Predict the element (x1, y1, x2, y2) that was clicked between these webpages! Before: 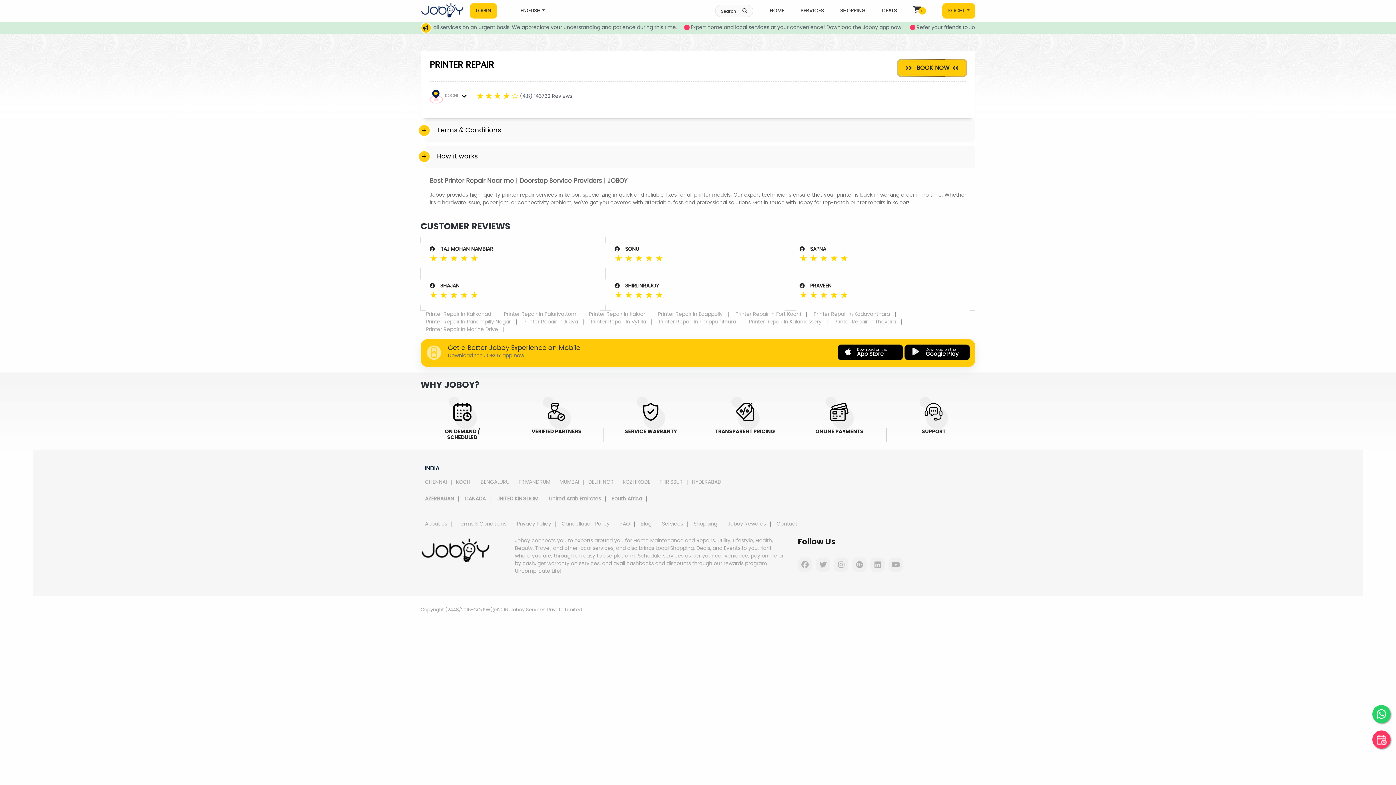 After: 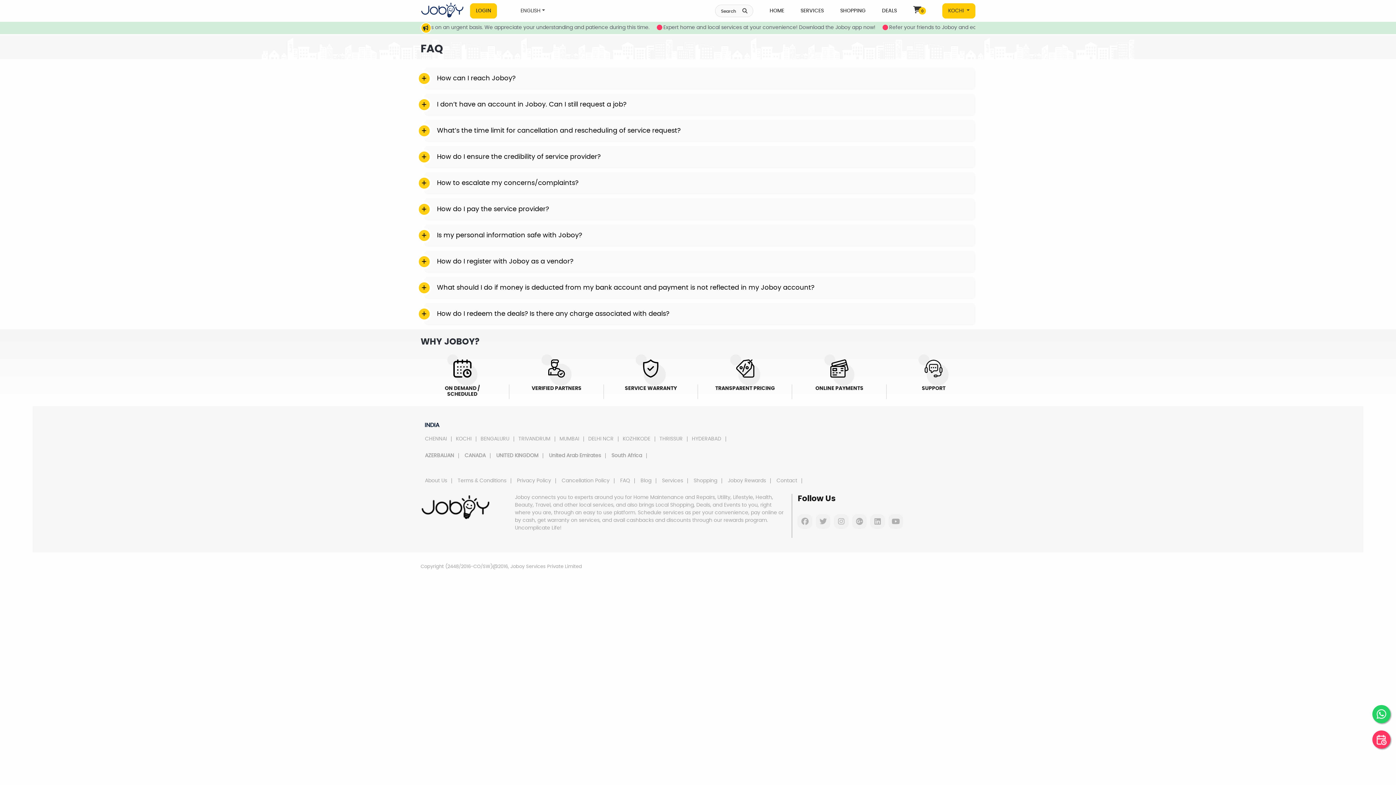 Action: bbox: (616, 521, 634, 526) label: FAQ